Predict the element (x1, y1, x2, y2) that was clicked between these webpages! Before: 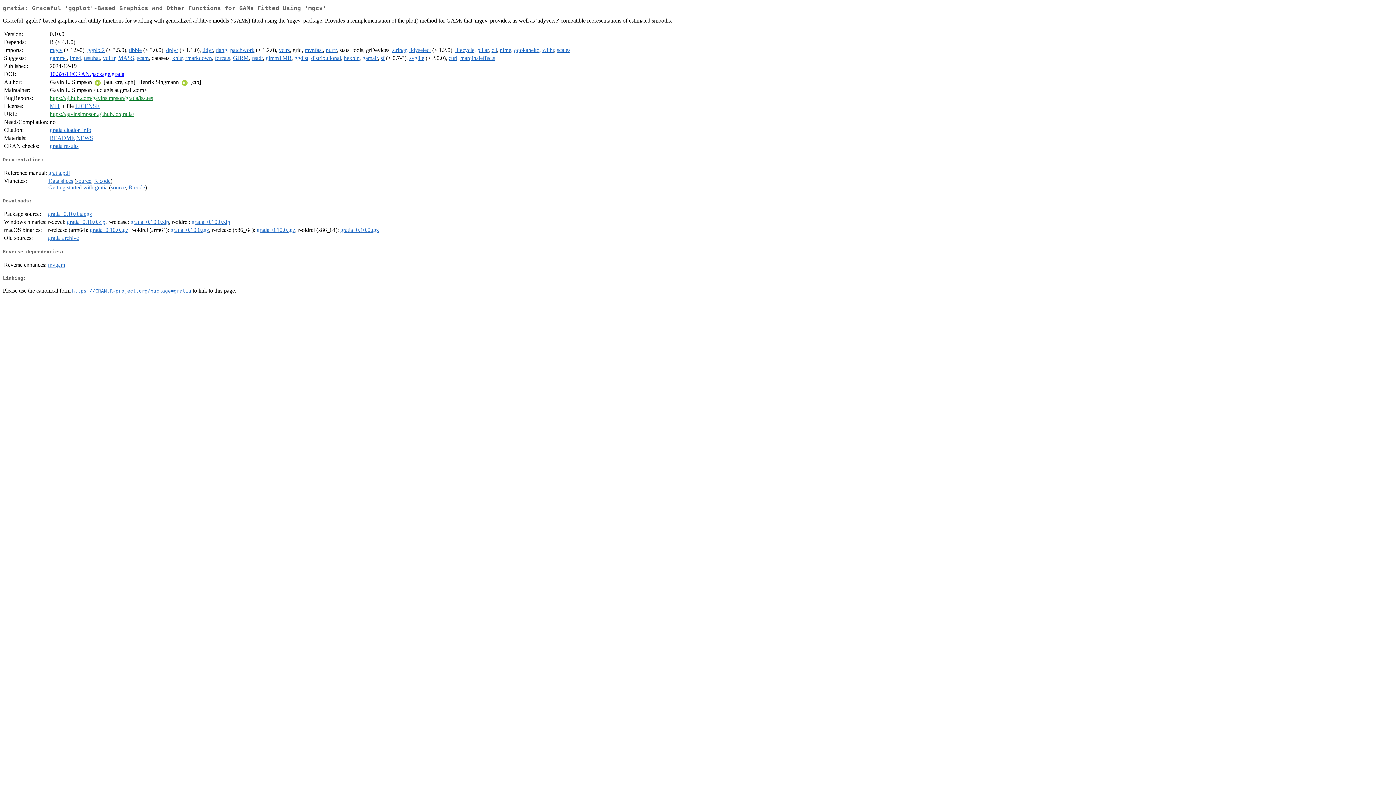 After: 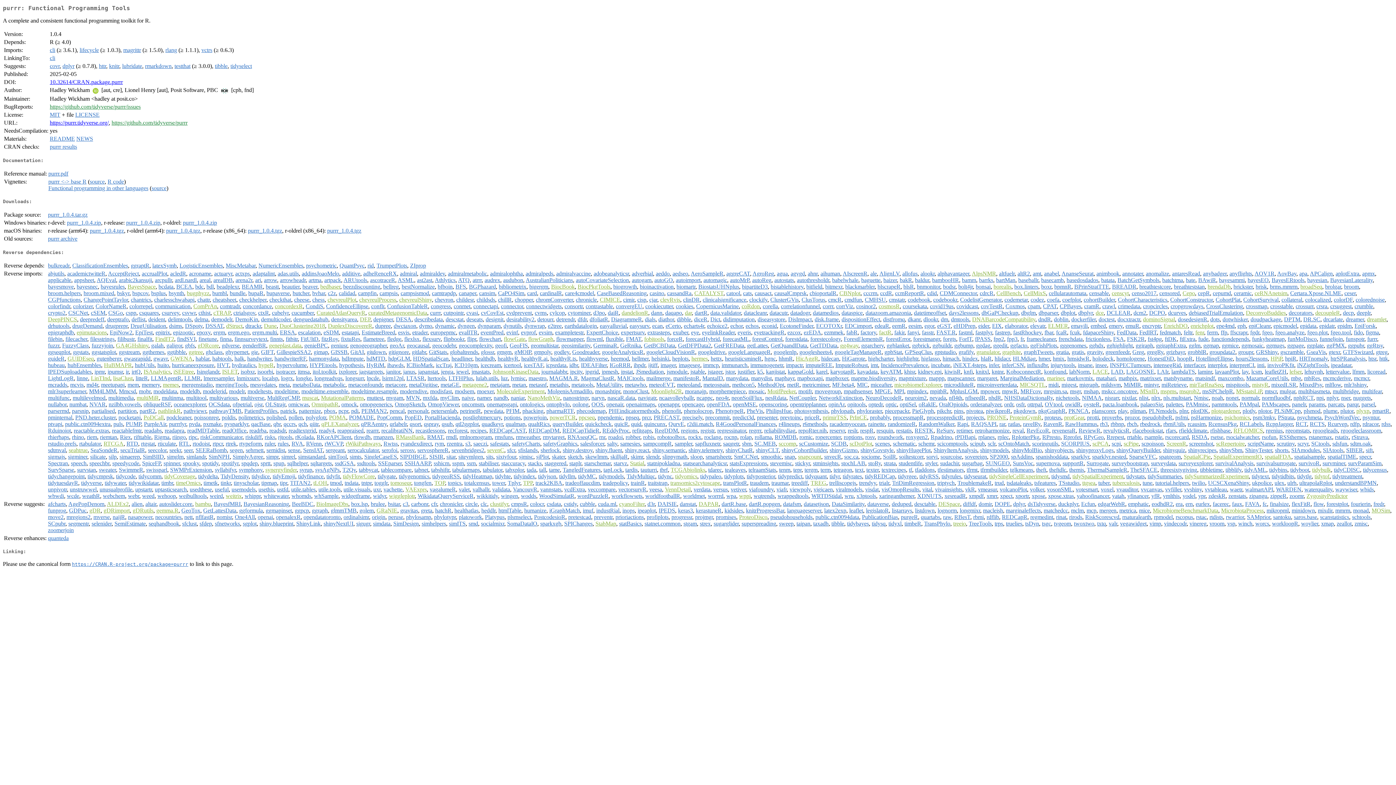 Action: bbox: (325, 47, 336, 53) label: purrr